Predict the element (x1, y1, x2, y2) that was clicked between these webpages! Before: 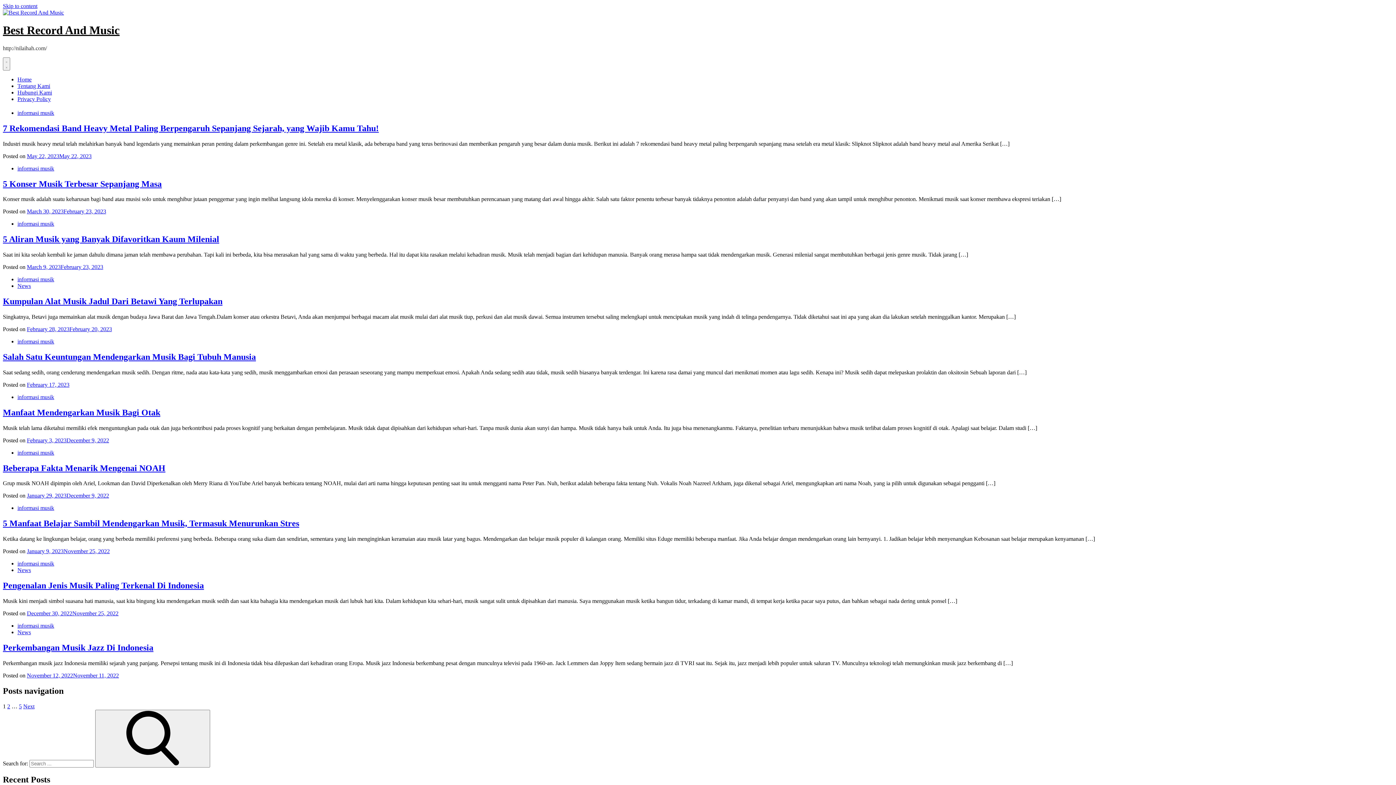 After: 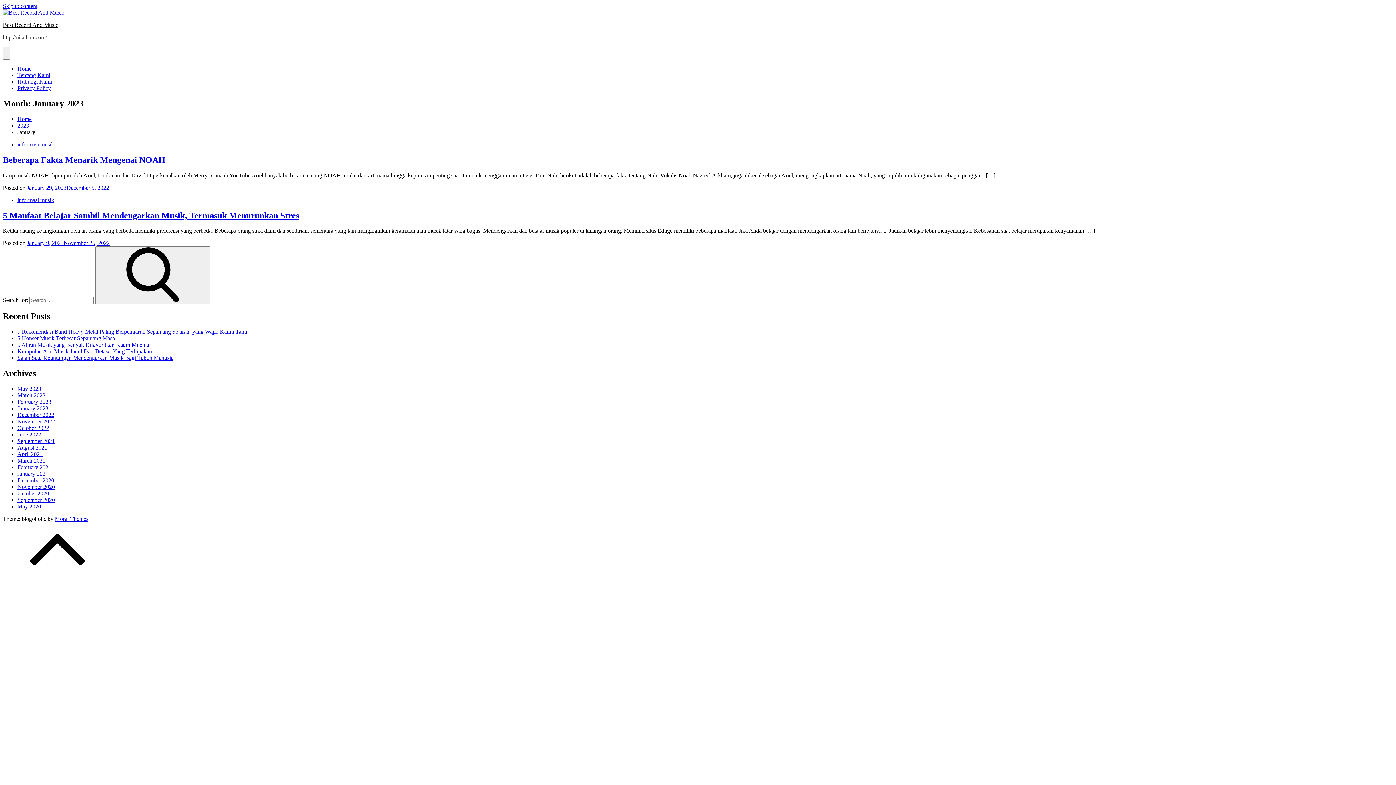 Action: bbox: (26, 492, 109, 499) label: January 29, 2023December 9, 2022